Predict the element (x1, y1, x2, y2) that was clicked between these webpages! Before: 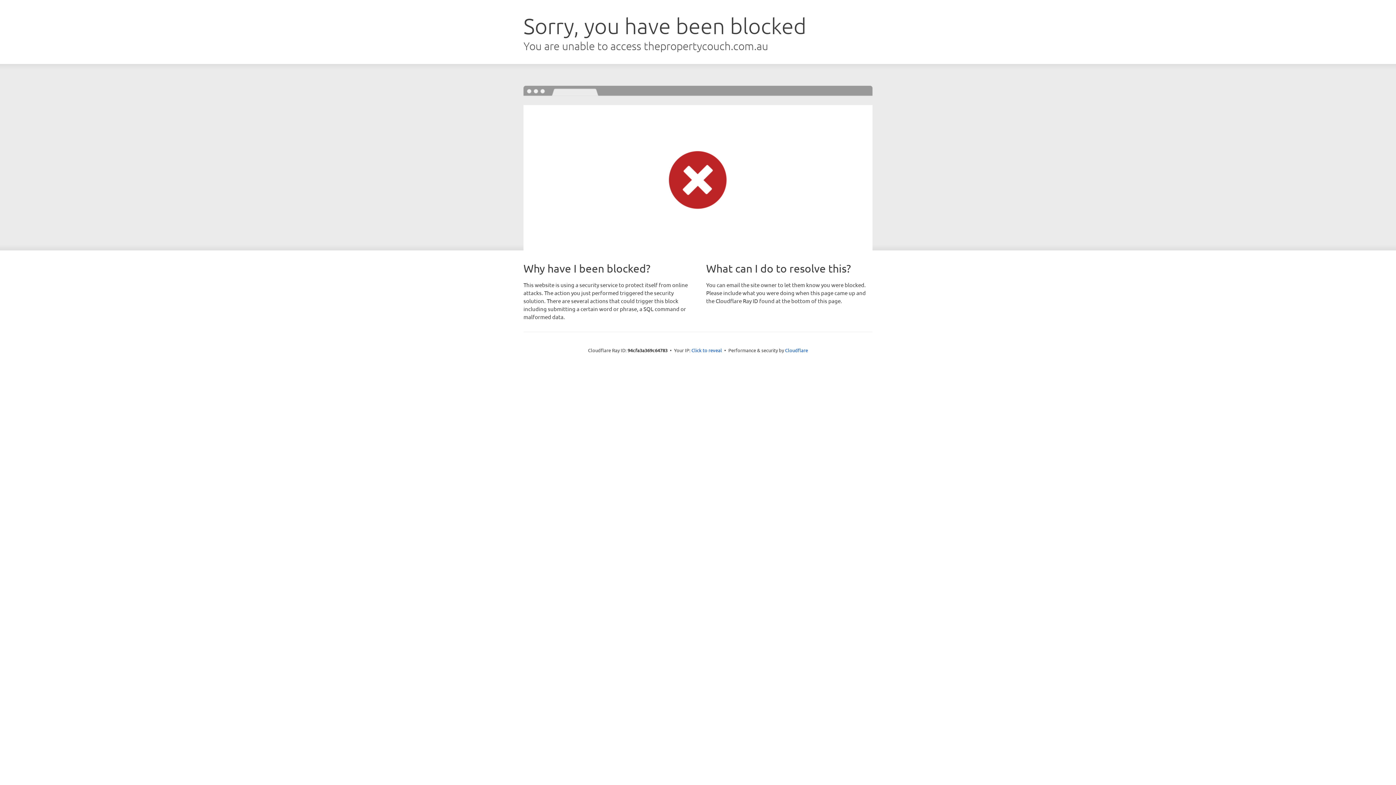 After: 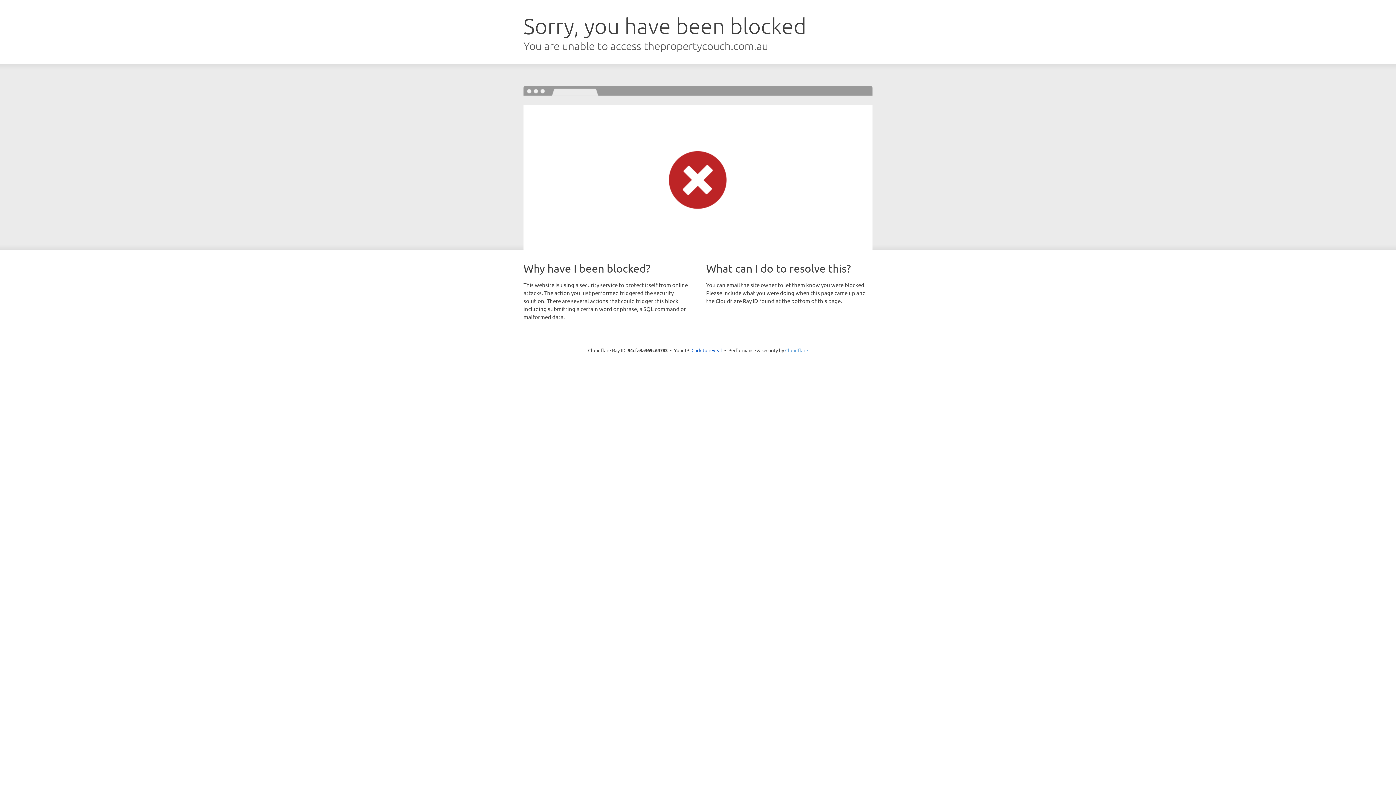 Action: label: Cloudflare bbox: (785, 347, 808, 353)